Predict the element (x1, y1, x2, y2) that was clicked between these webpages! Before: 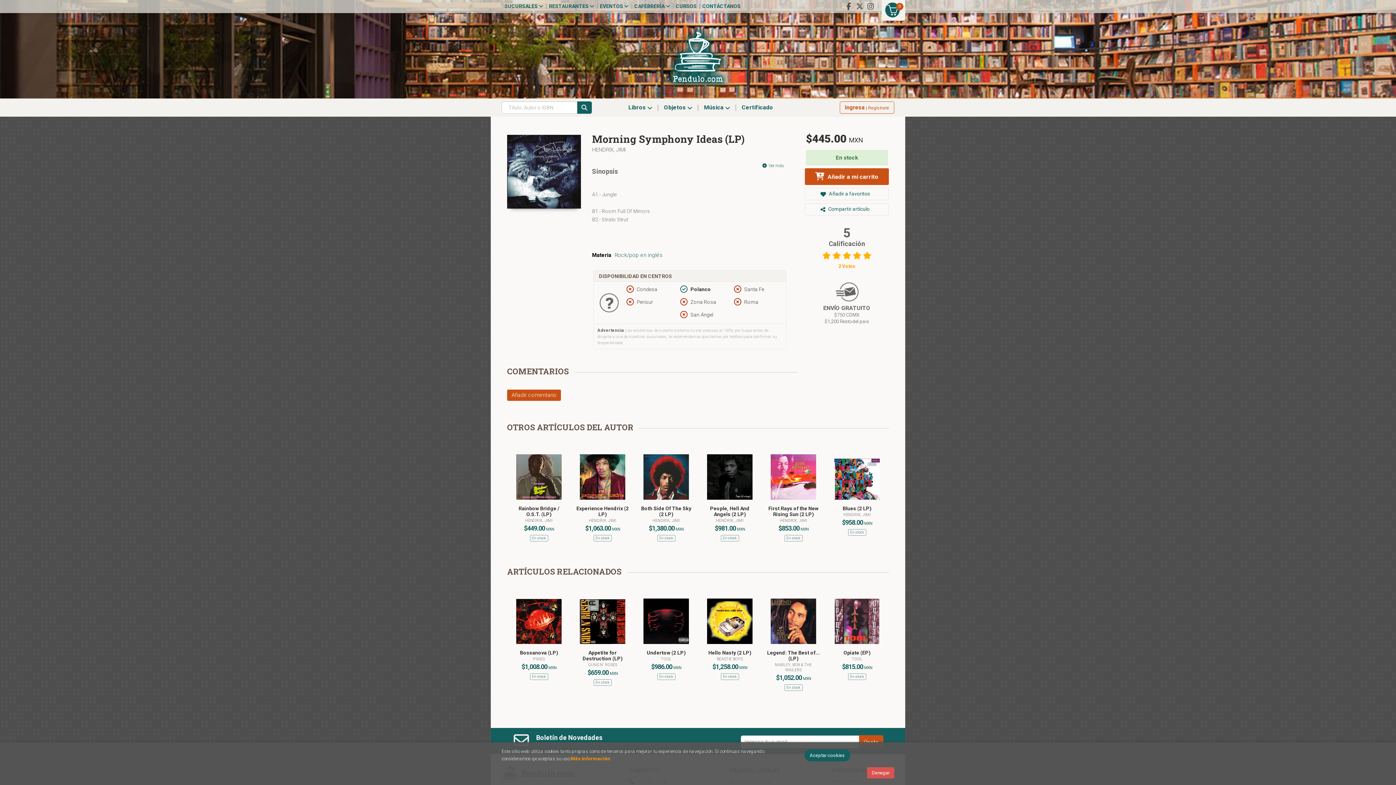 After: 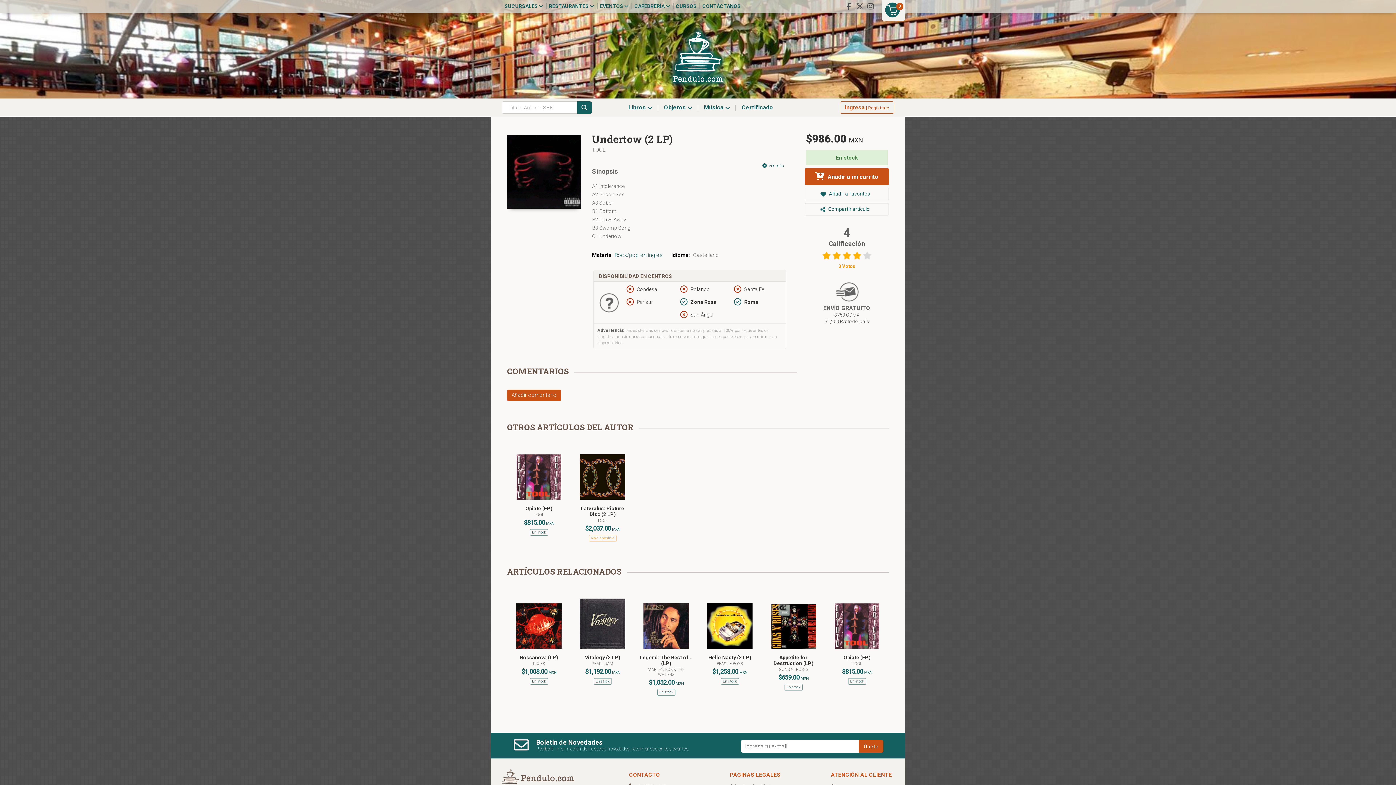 Action: bbox: (643, 598, 689, 644)